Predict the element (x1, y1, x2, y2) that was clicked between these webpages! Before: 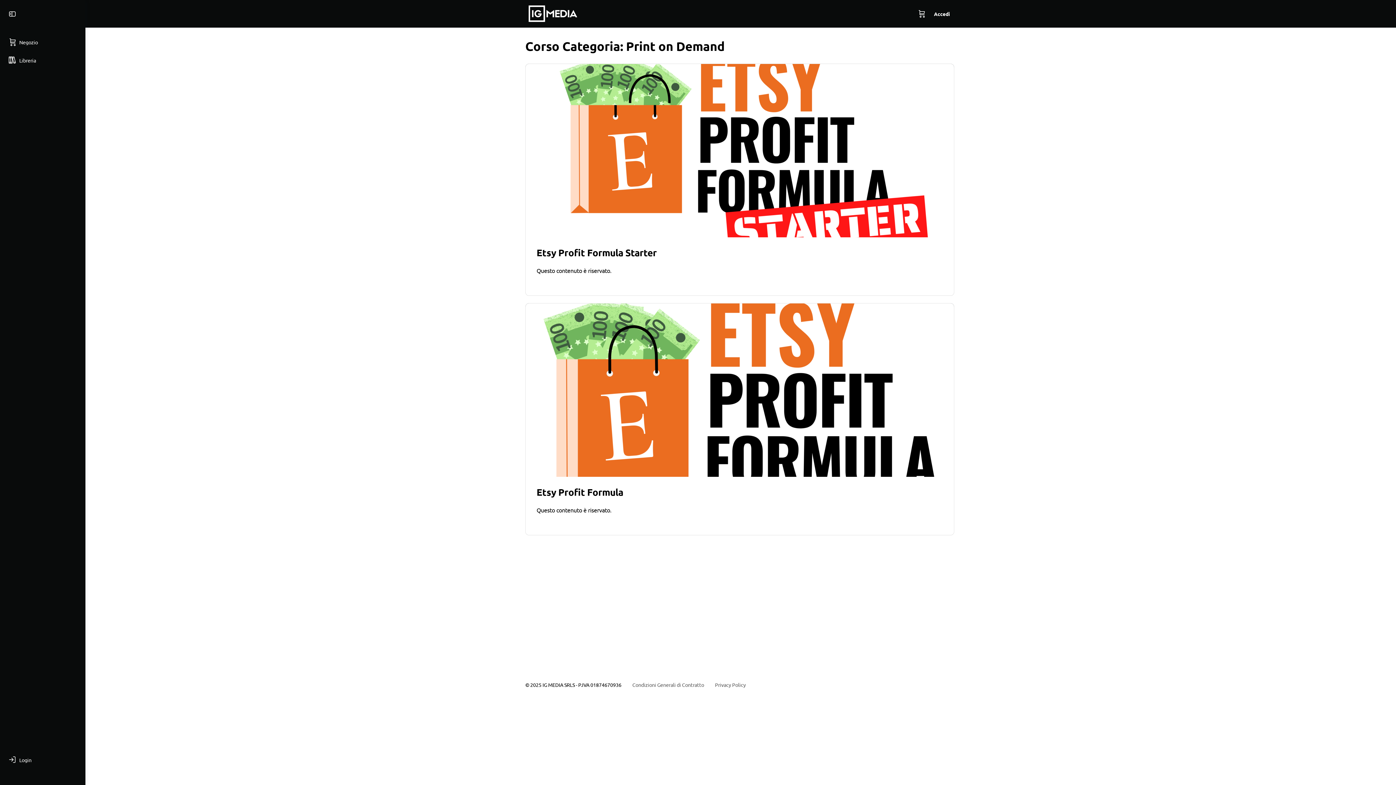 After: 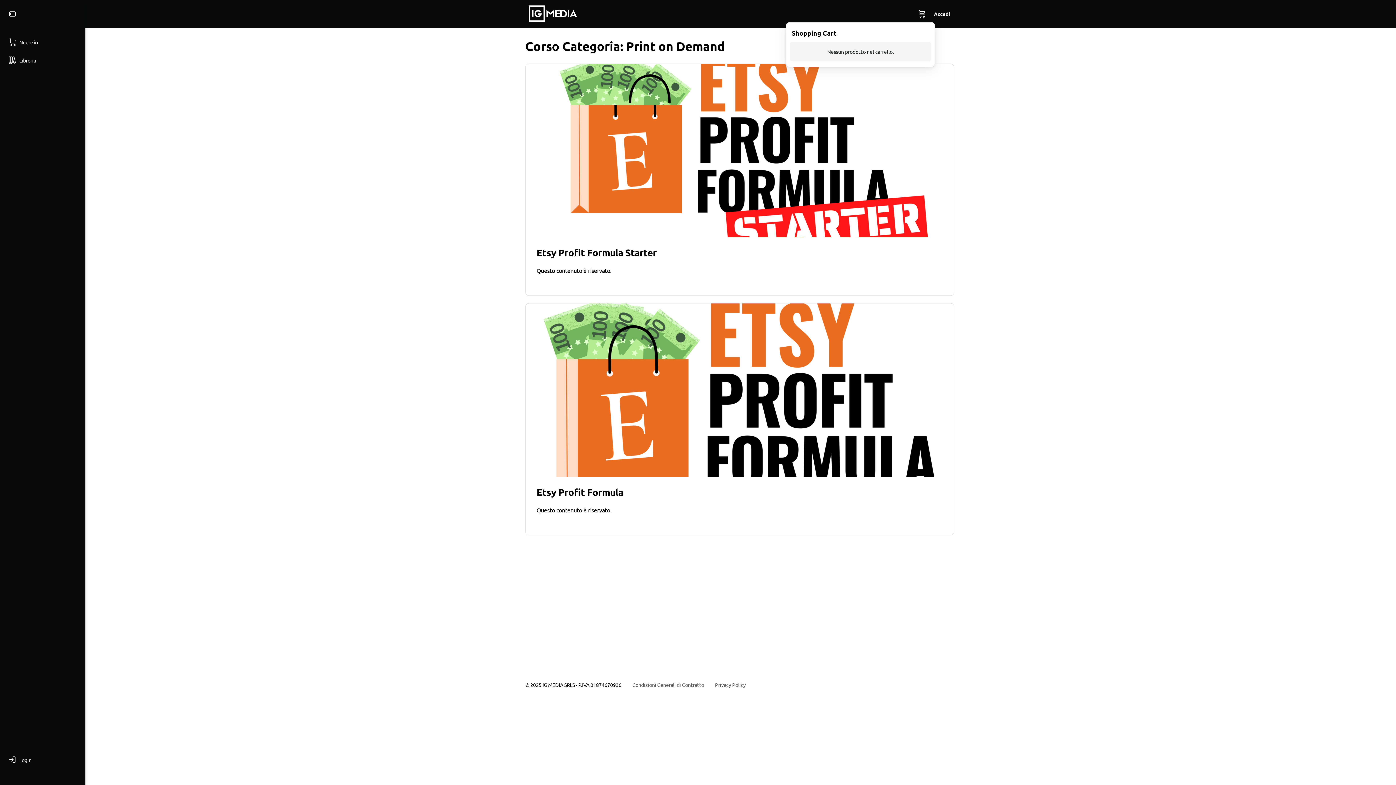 Action: bbox: (917, 0, 926, 27)